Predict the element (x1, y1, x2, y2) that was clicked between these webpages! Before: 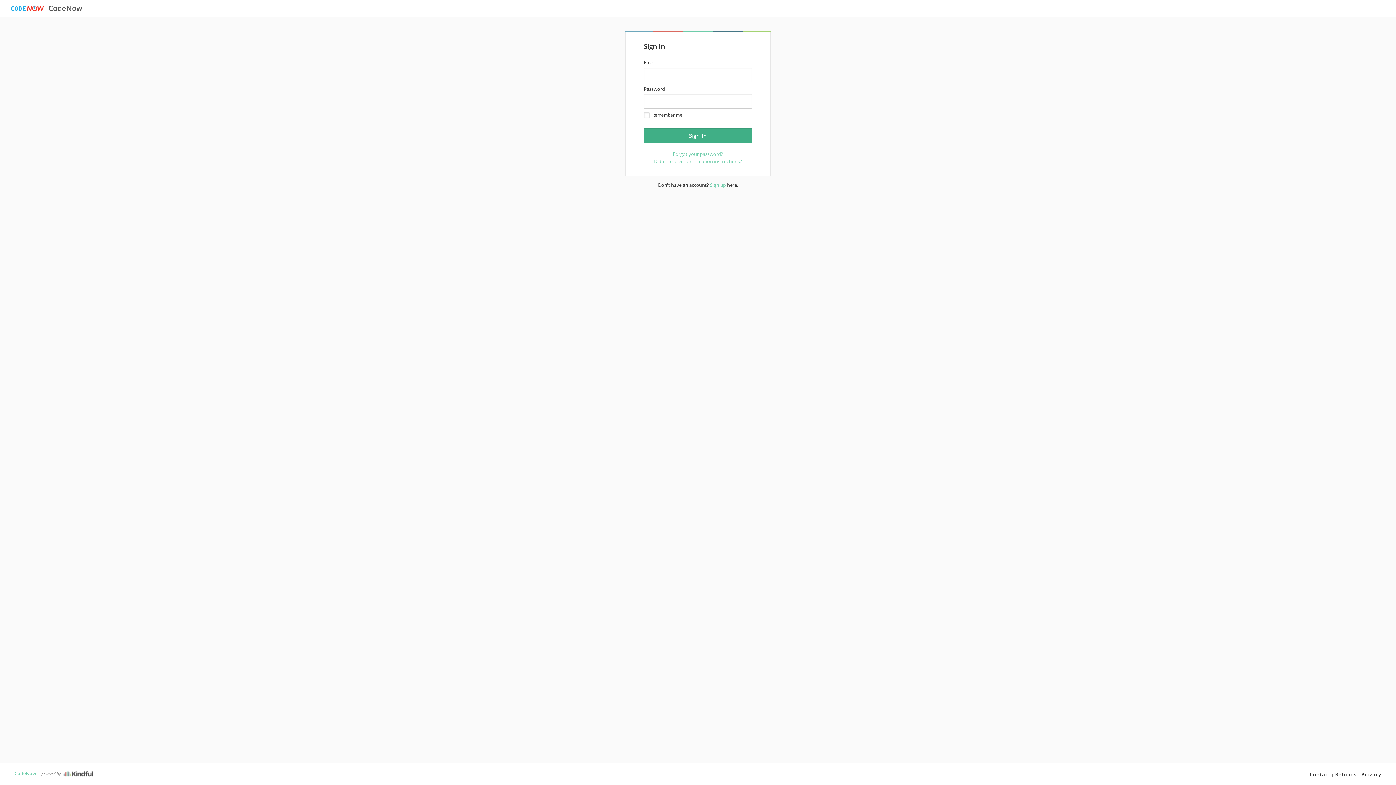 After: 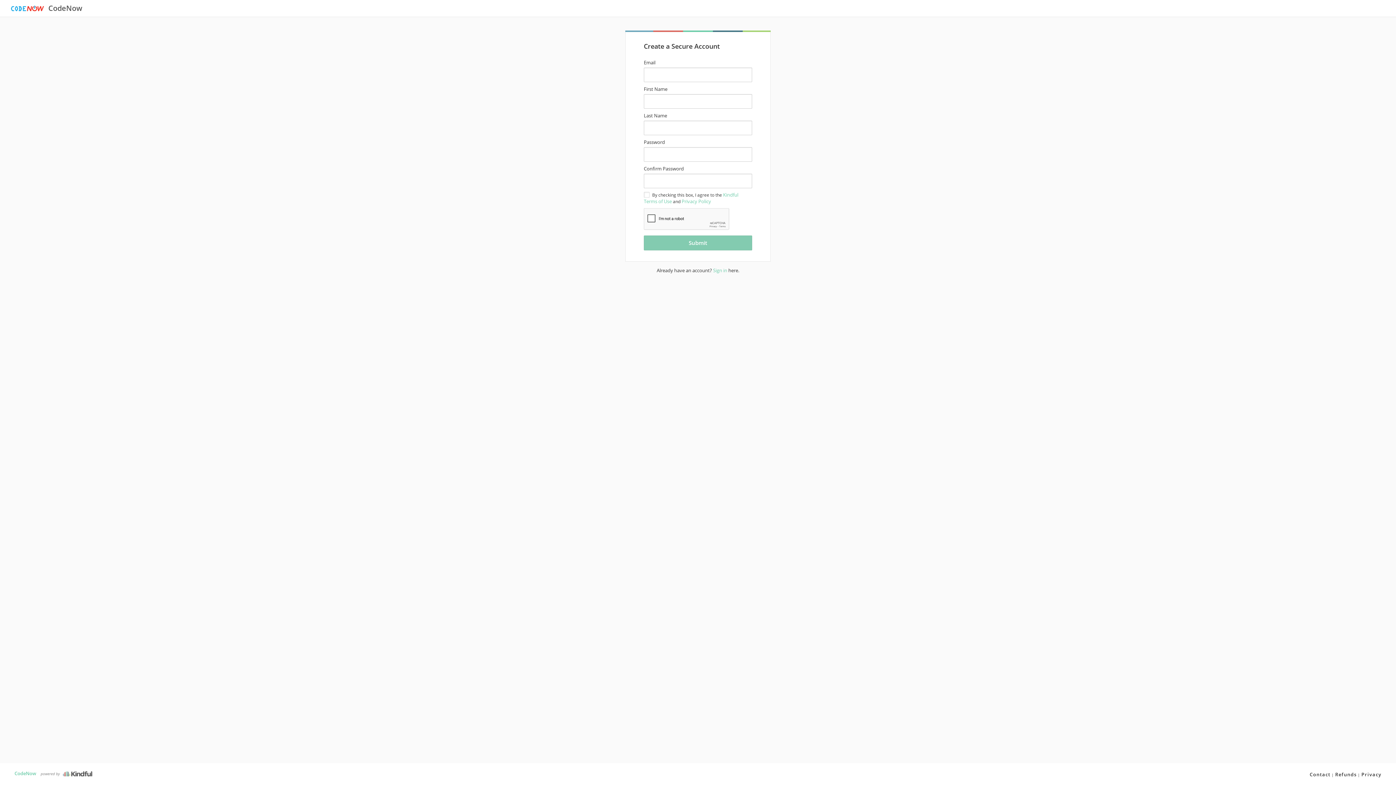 Action: label: Sign up bbox: (710, 181, 726, 188)